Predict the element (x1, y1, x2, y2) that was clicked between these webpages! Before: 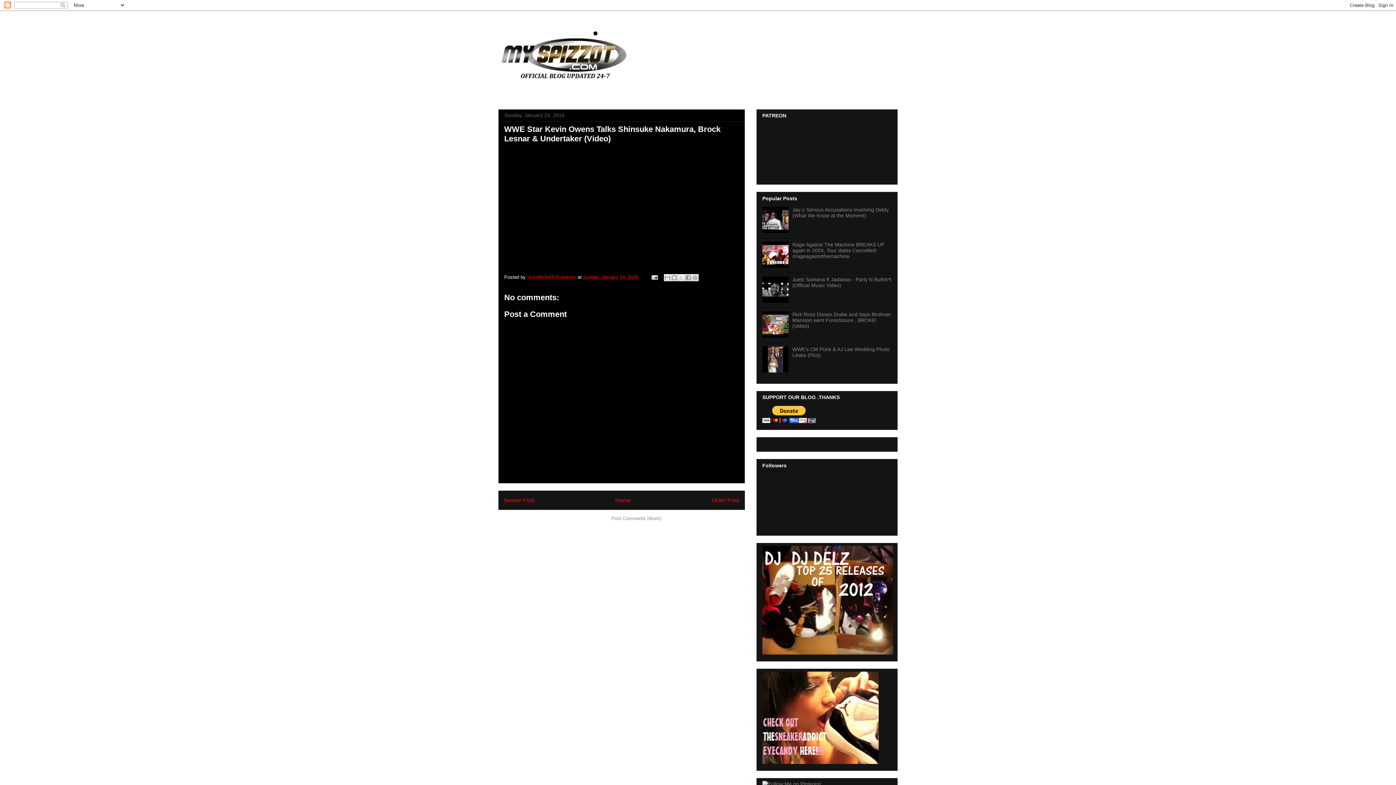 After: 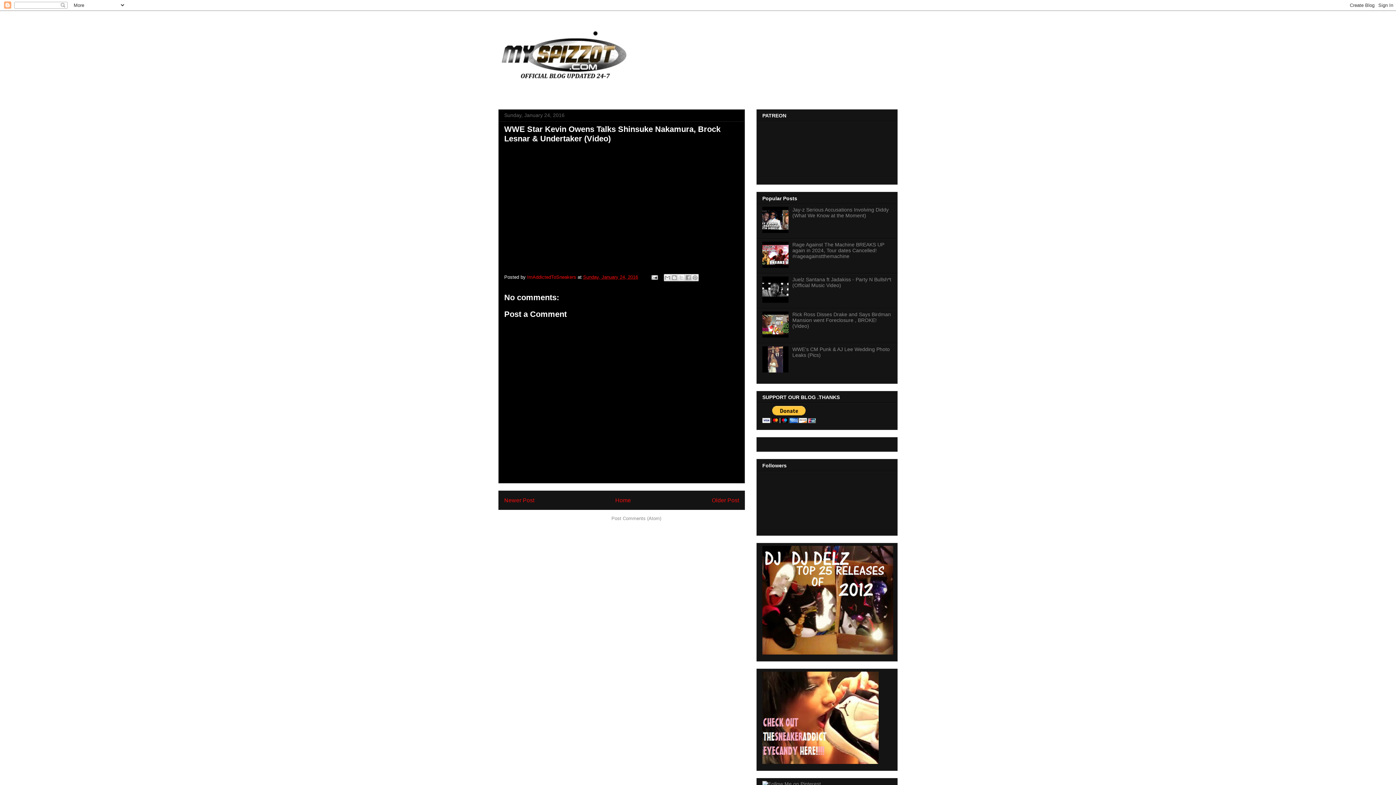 Action: bbox: (762, 333, 790, 338)